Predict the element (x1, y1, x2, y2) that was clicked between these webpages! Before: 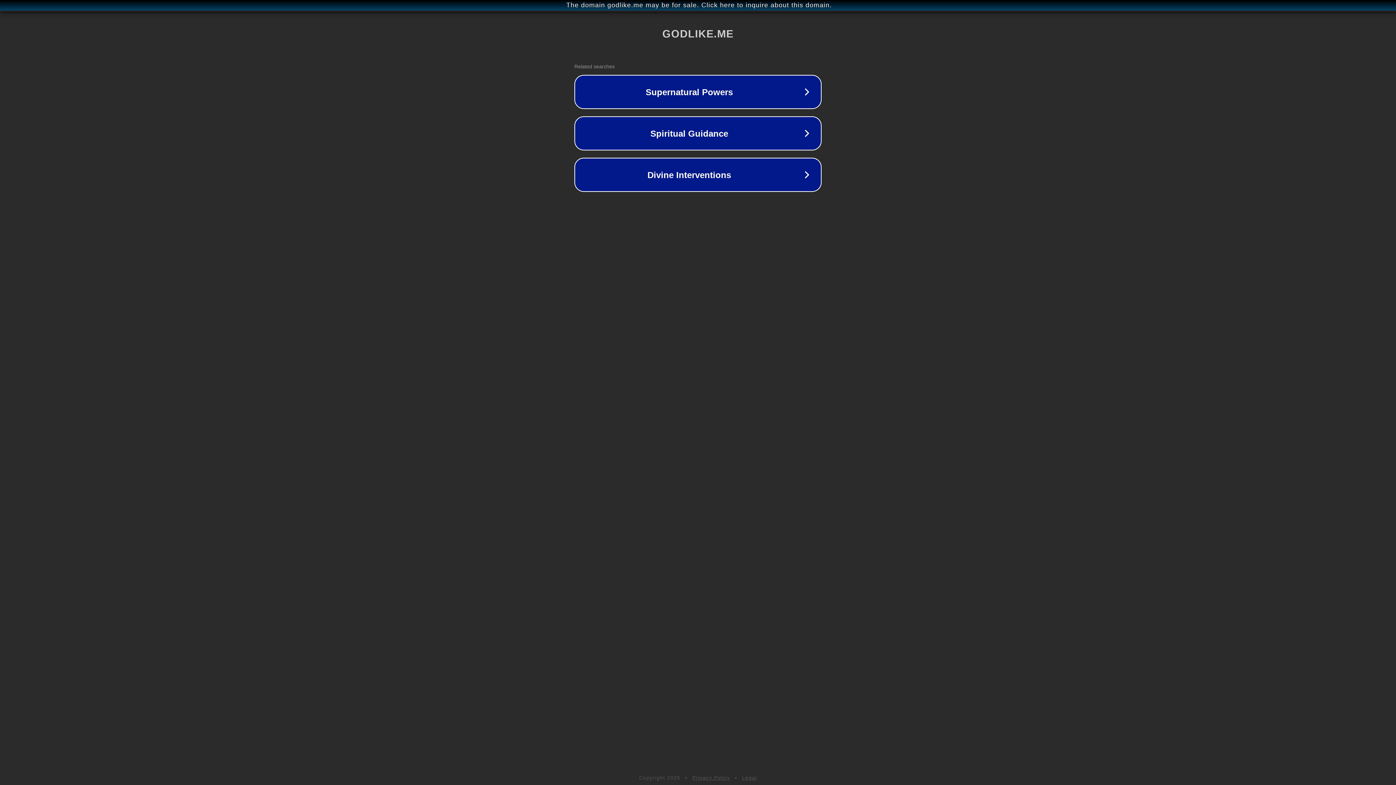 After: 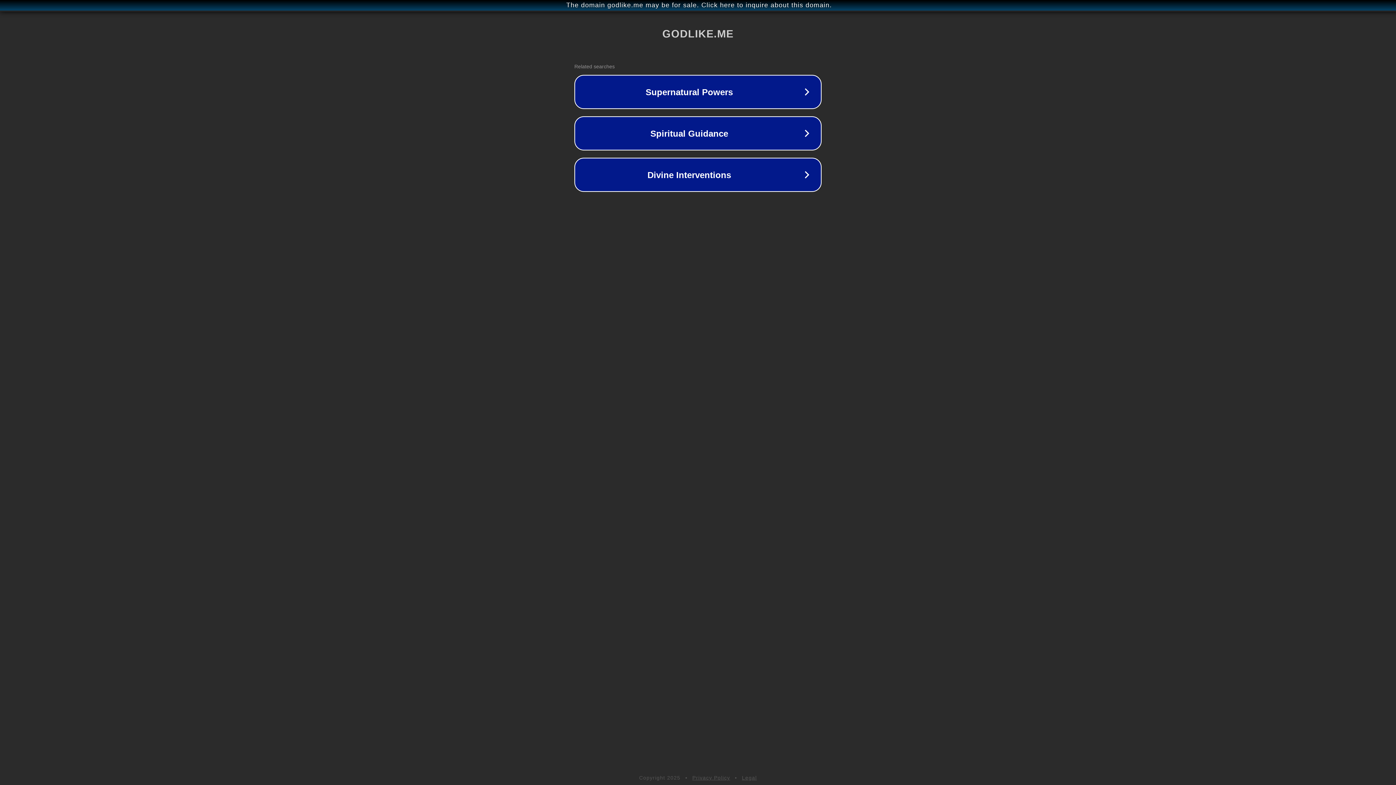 Action: label: Privacy Policy bbox: (692, 775, 730, 781)